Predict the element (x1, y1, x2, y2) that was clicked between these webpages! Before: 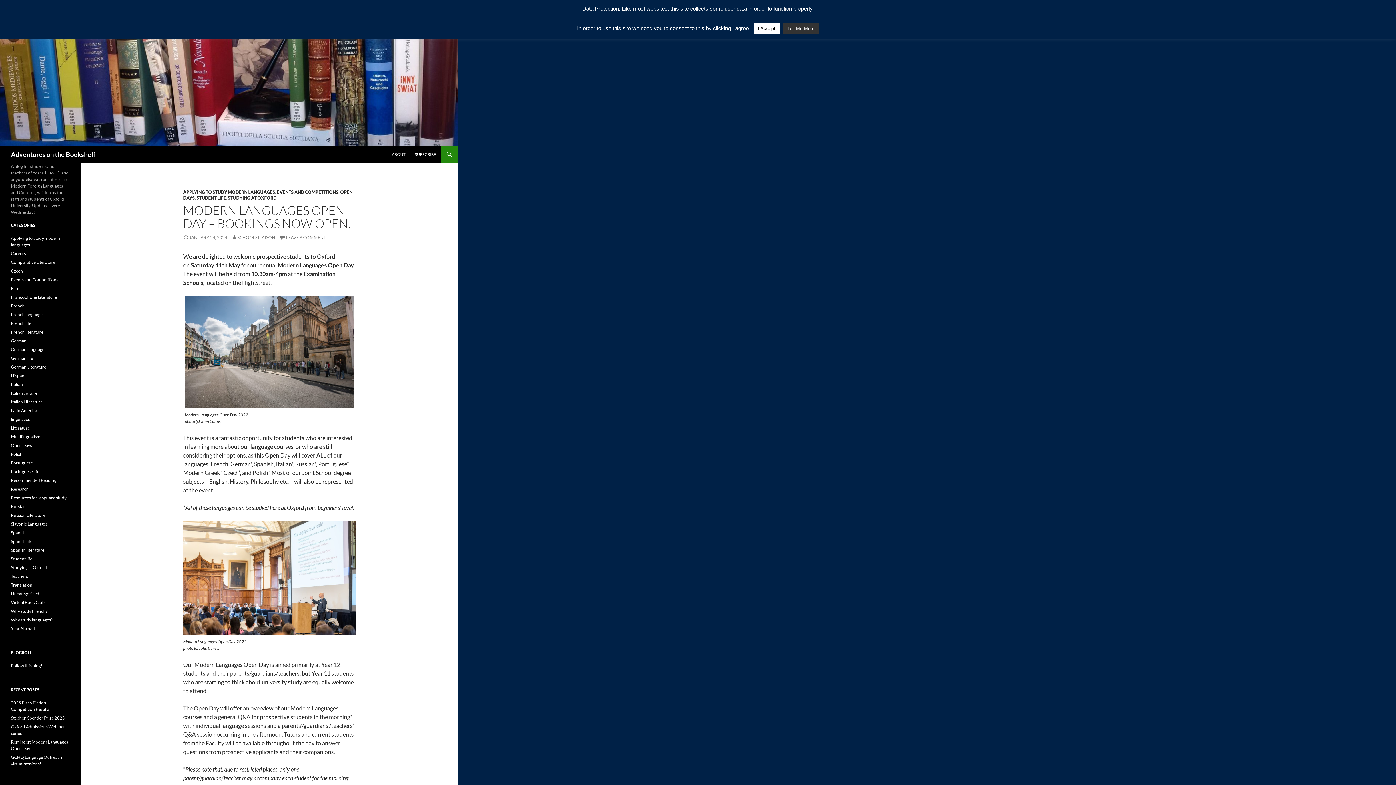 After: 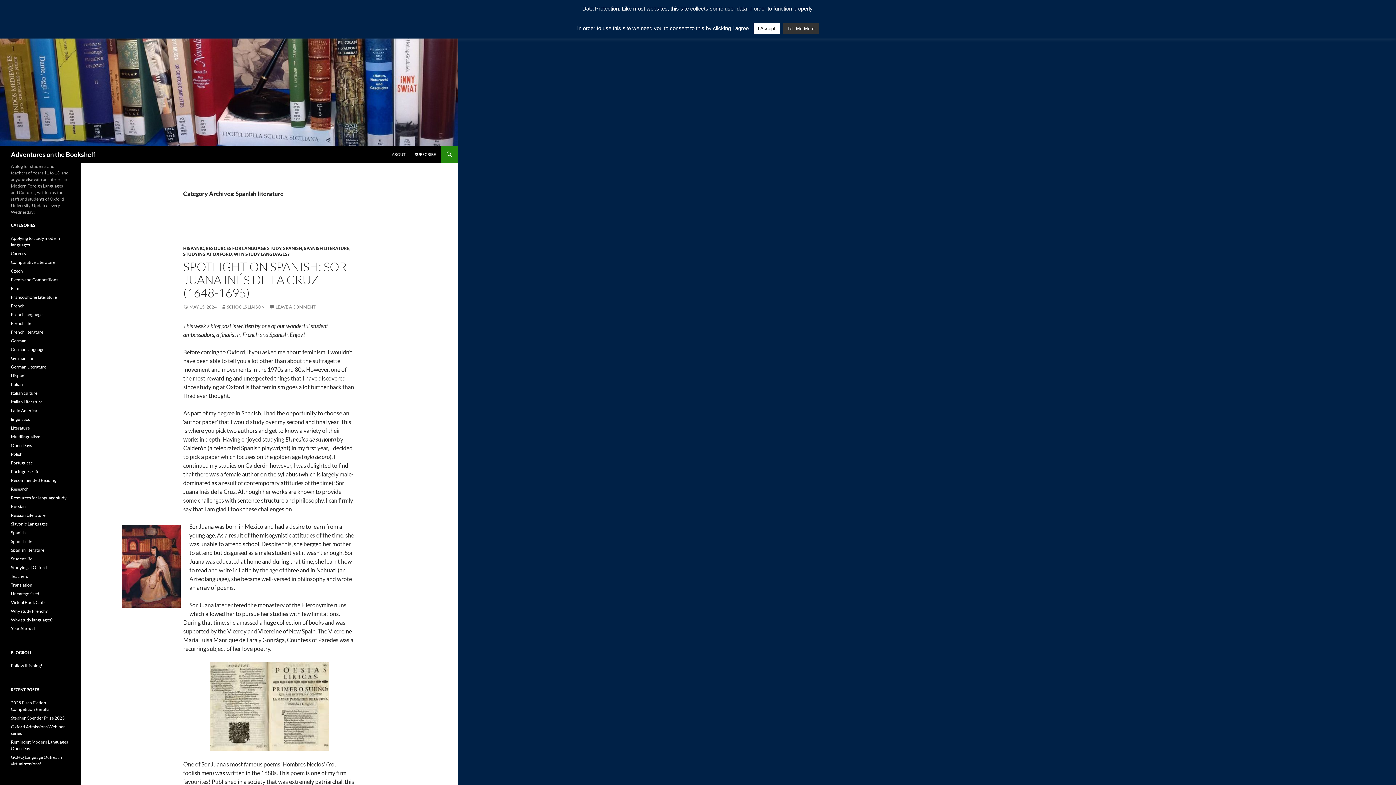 Action: label: Spanish literature bbox: (10, 547, 44, 553)